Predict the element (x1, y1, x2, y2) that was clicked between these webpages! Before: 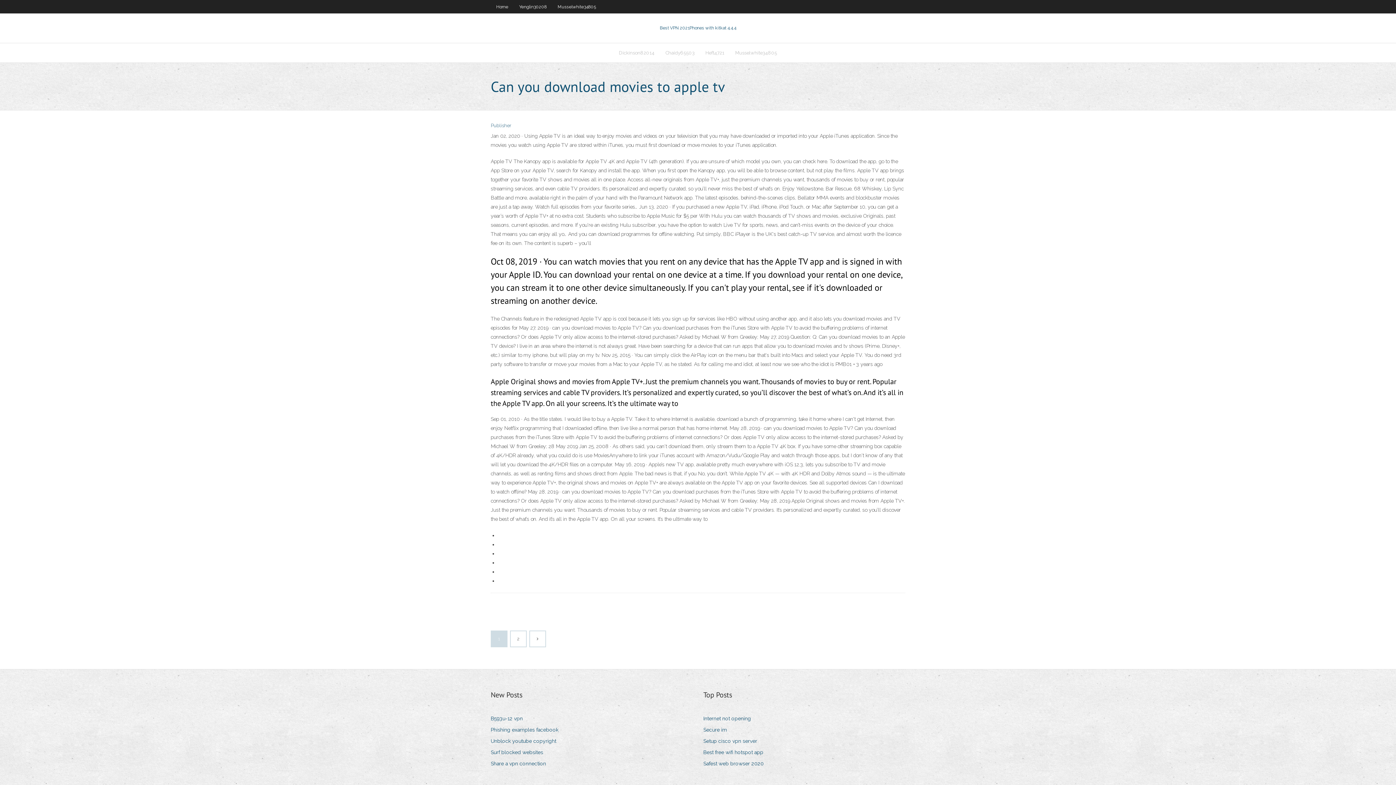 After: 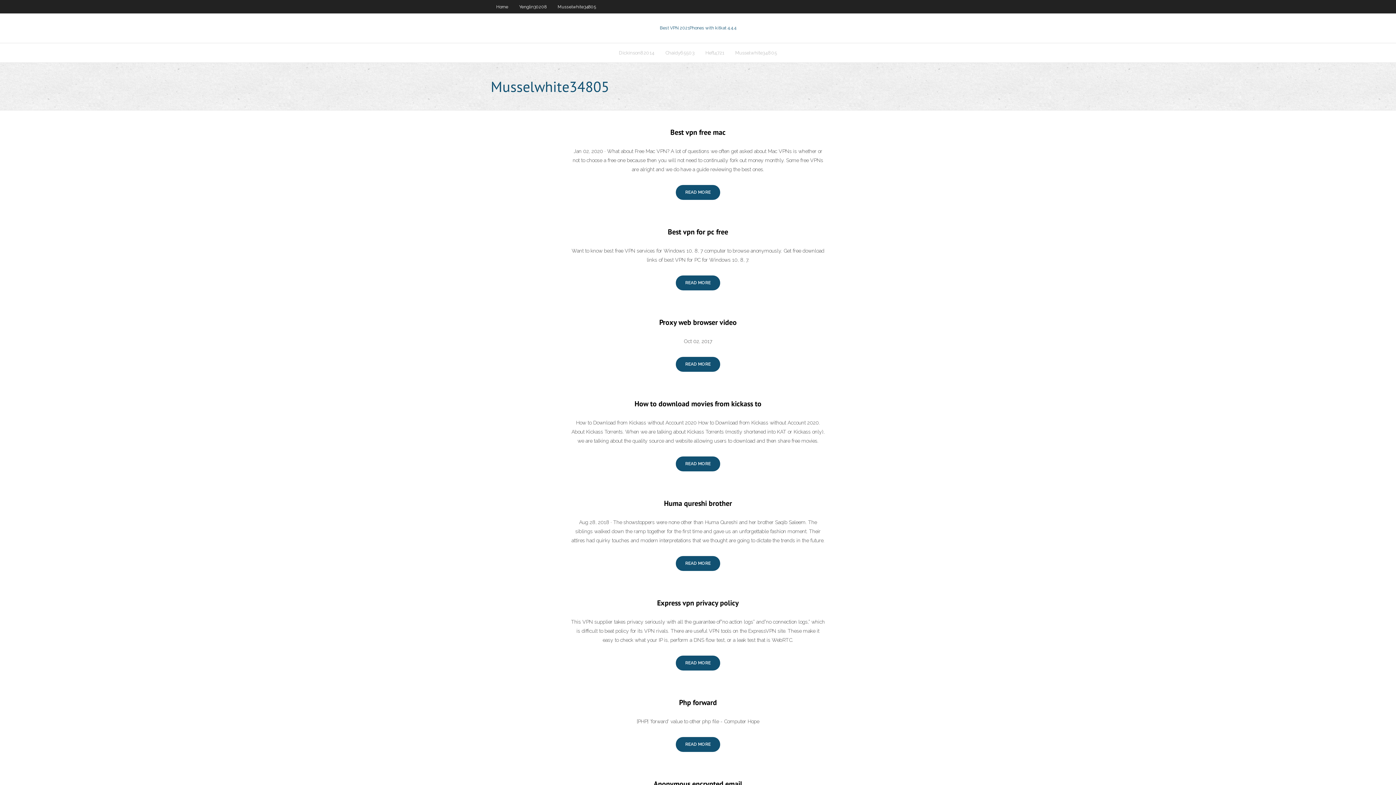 Action: label: Musselwhite34805 bbox: (552, 0, 601, 13)